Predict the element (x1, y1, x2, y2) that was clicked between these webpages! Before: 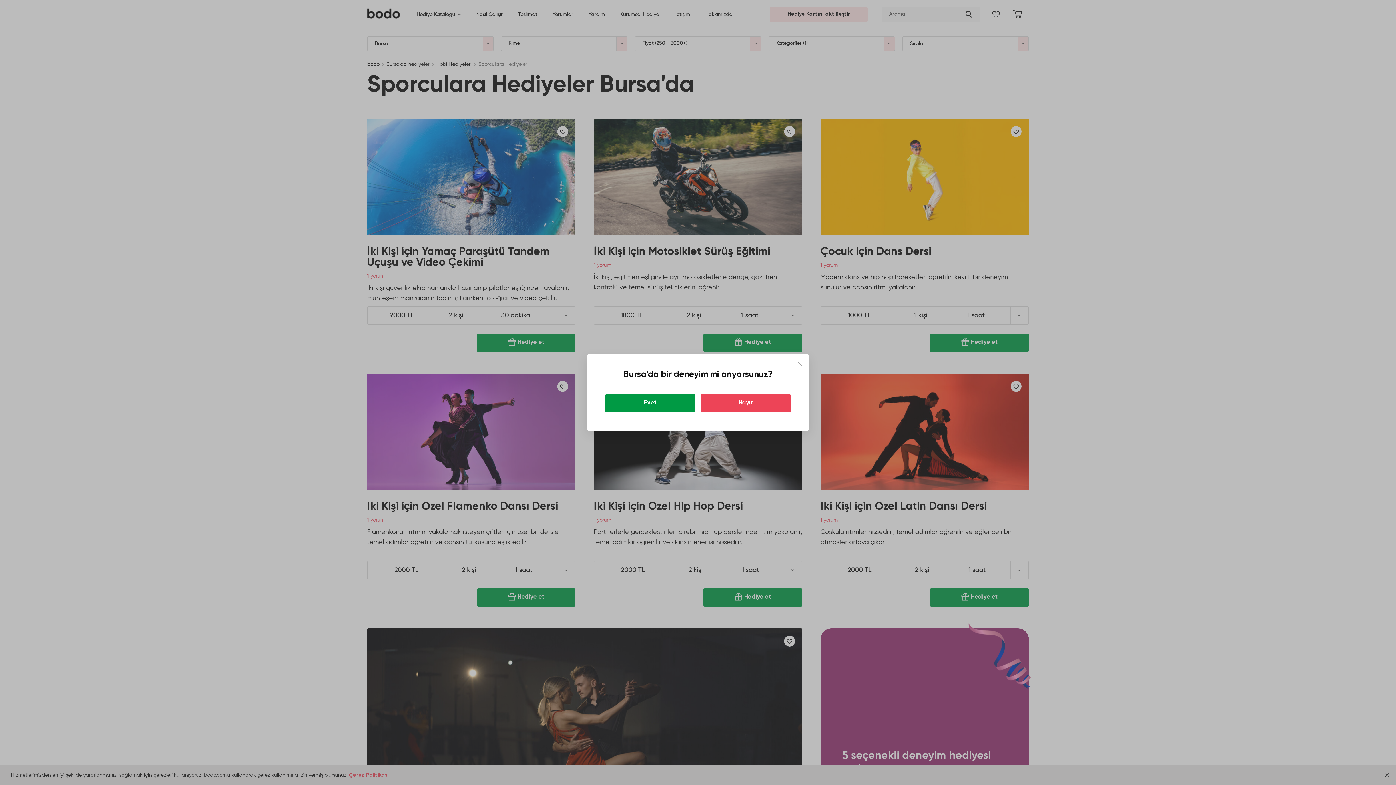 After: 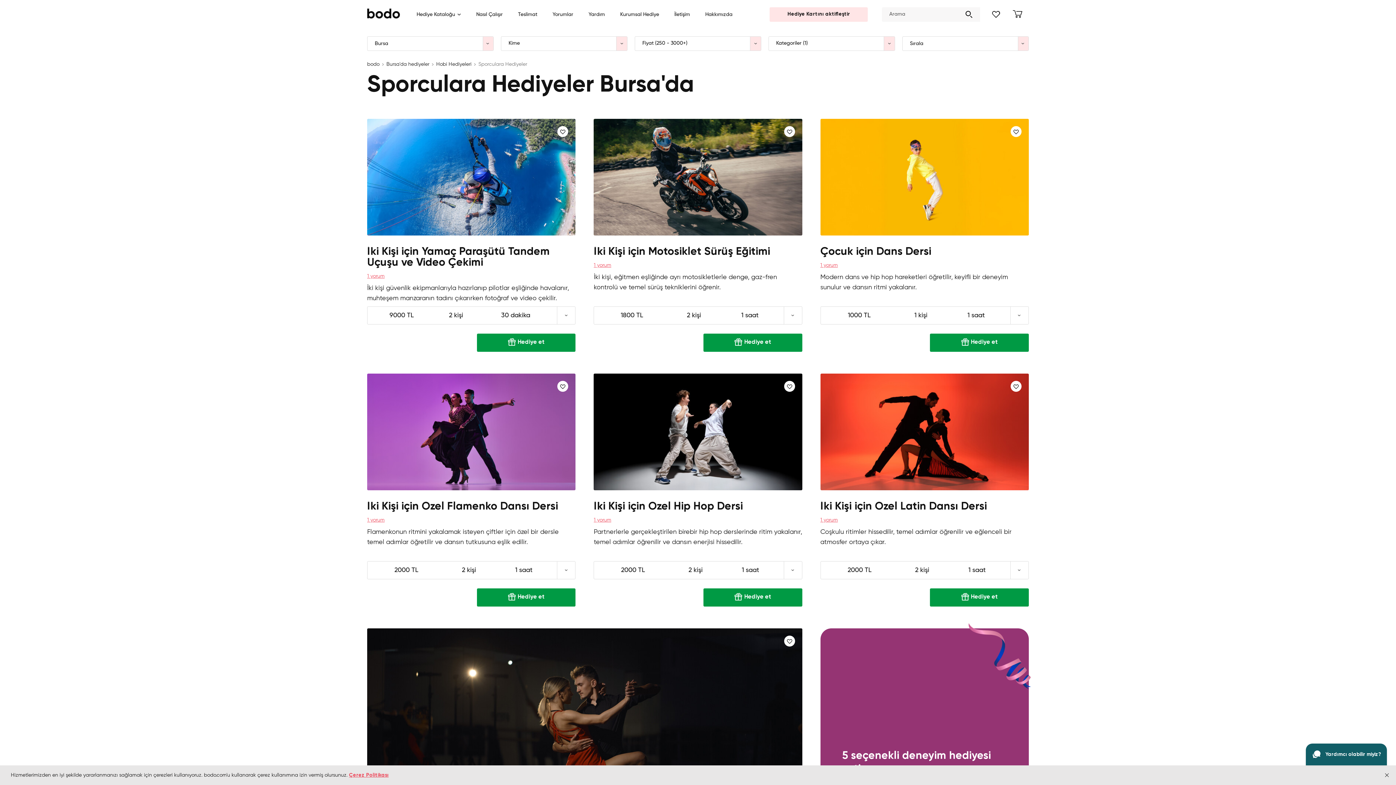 Action: label: Close bbox: (797, 361, 801, 365)